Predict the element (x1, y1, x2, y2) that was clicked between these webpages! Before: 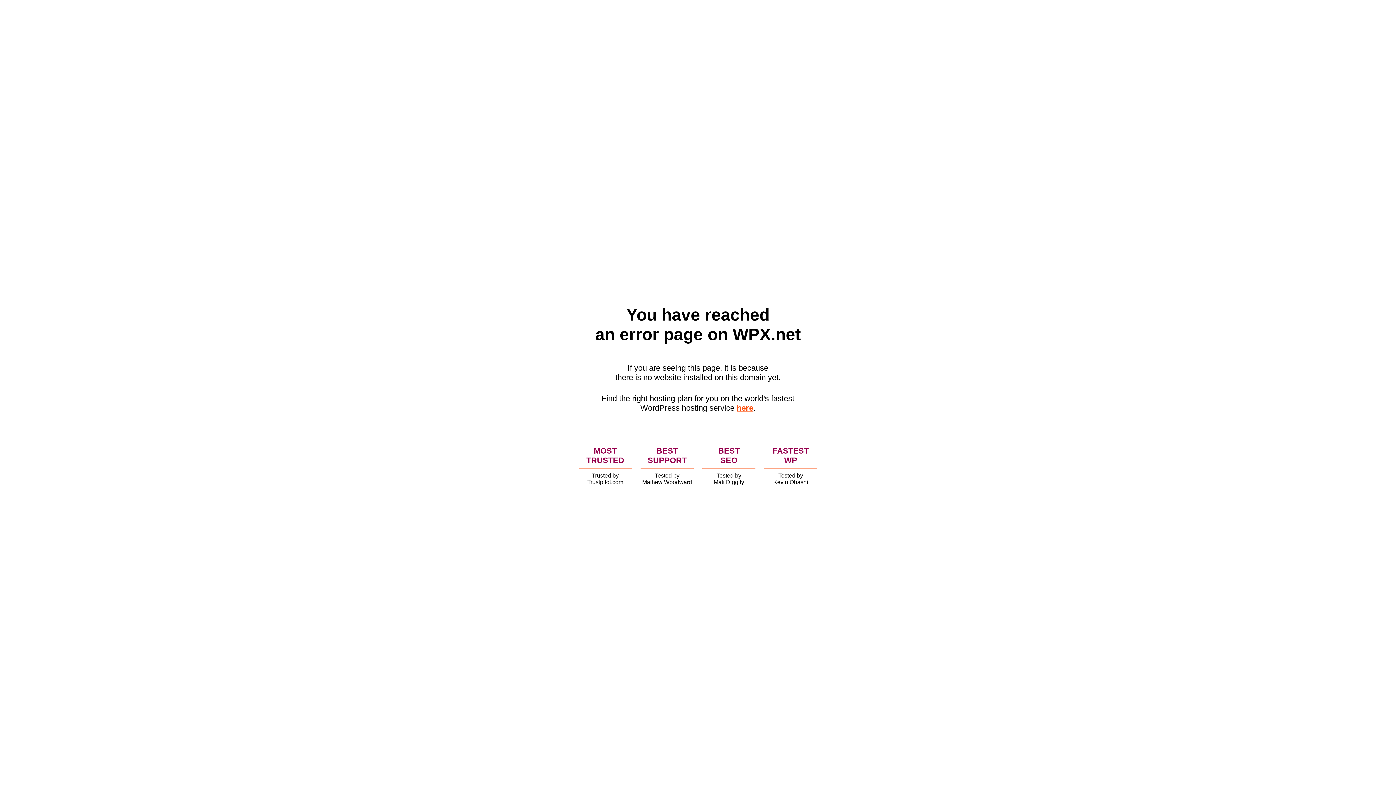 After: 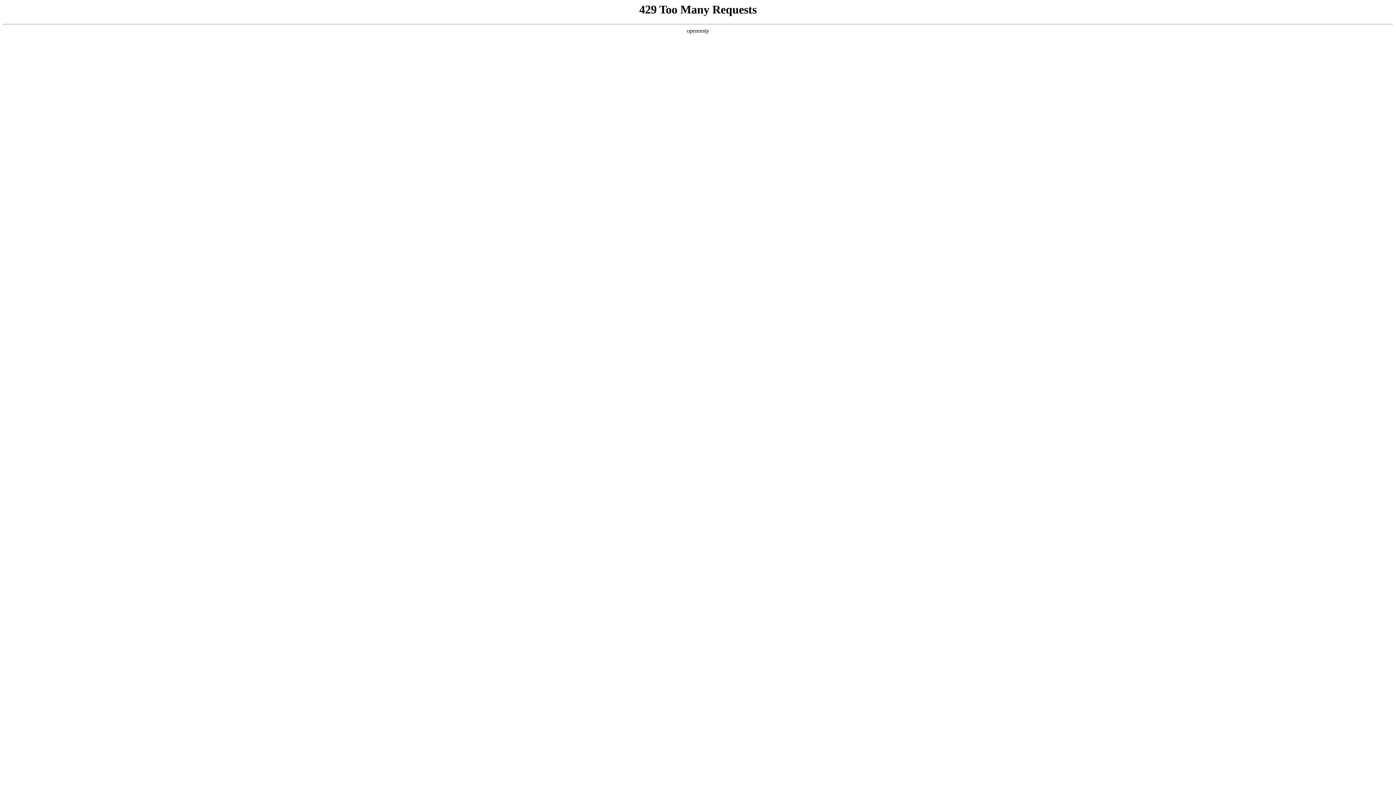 Action: label: here bbox: (736, 403, 753, 412)